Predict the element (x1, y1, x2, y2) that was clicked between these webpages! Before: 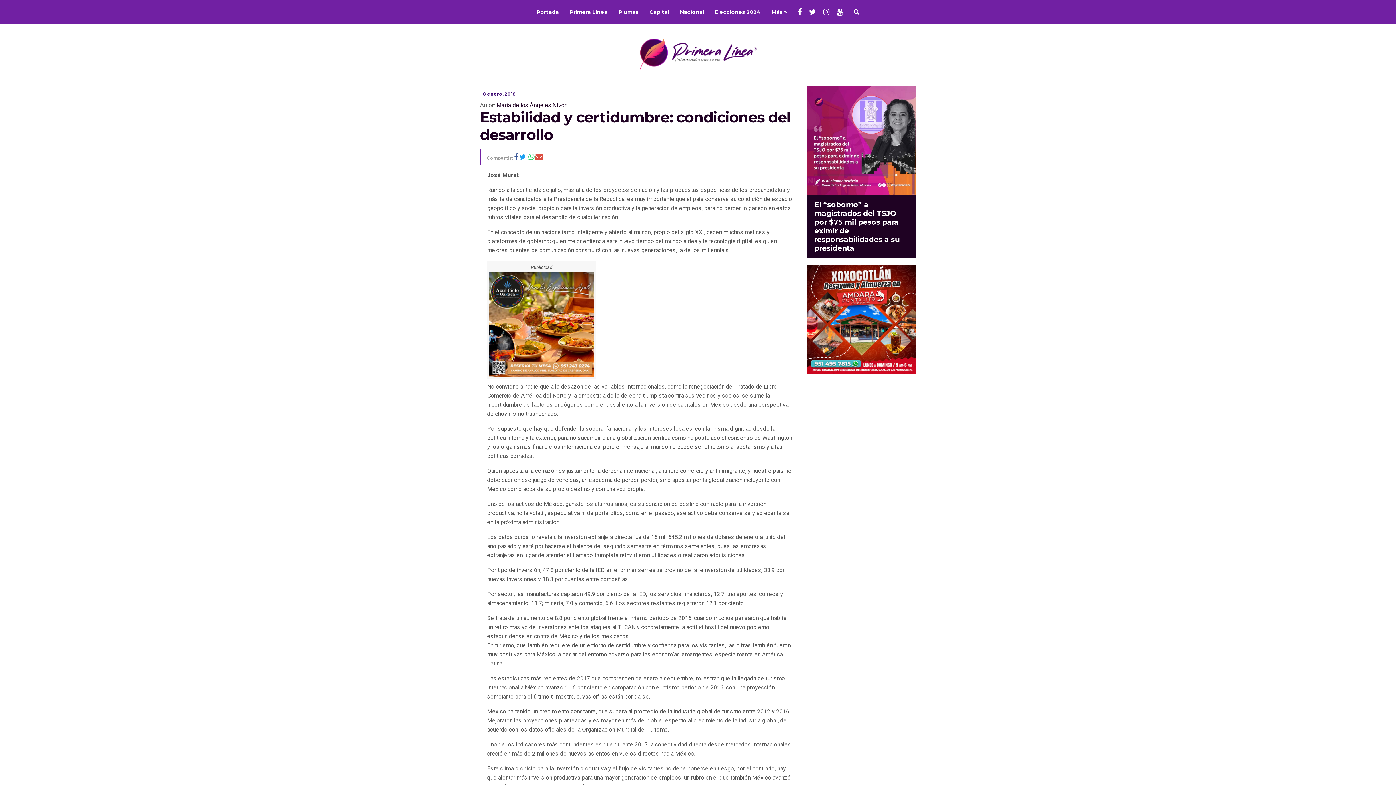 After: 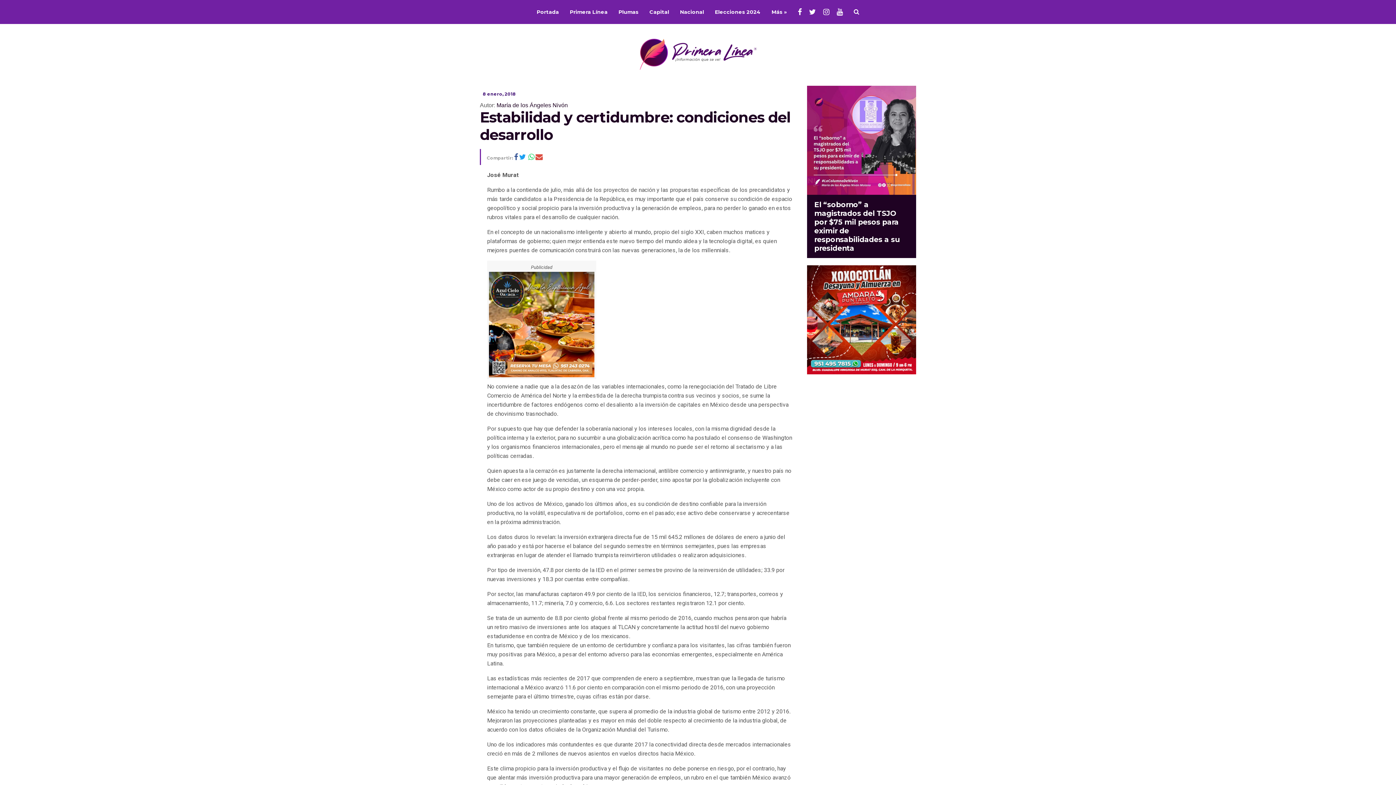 Action: bbox: (514, 155, 518, 160)